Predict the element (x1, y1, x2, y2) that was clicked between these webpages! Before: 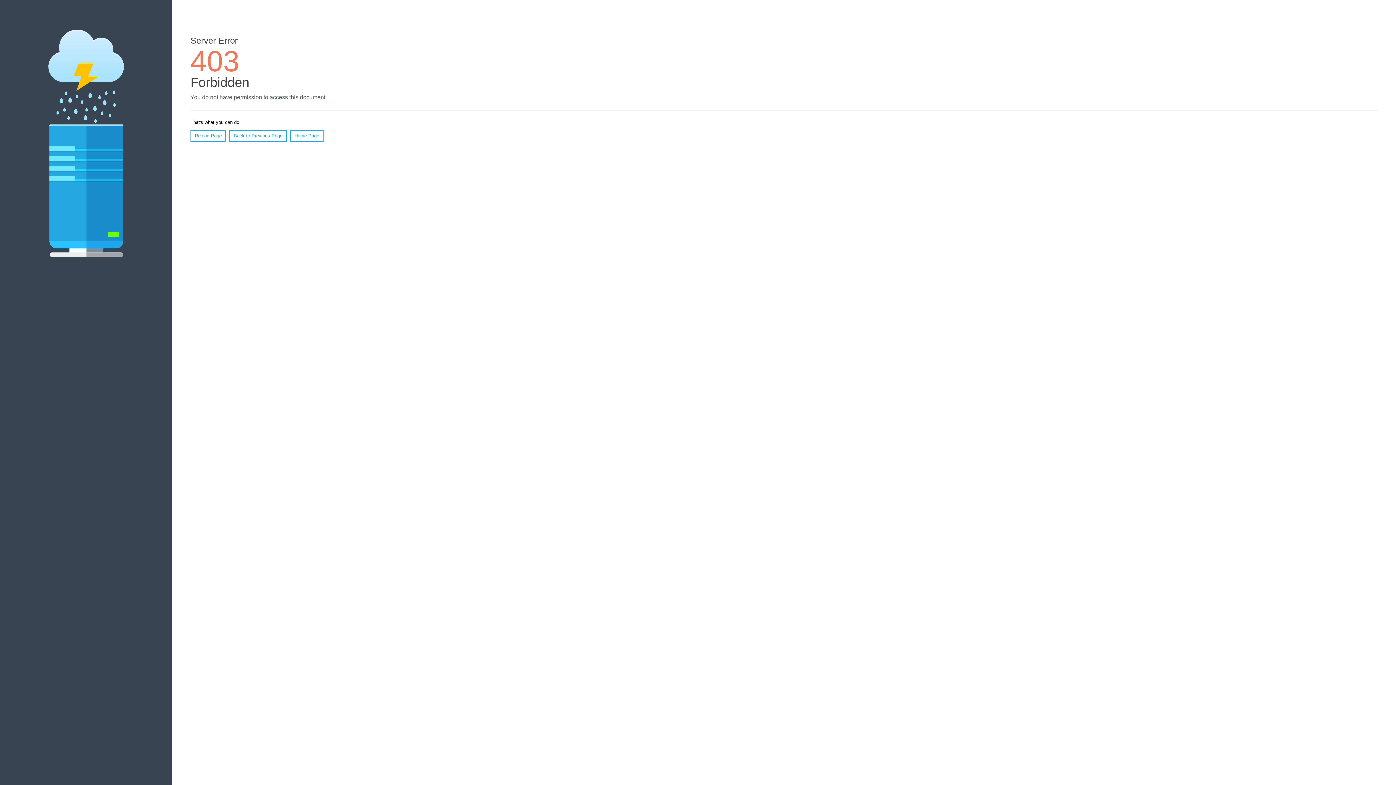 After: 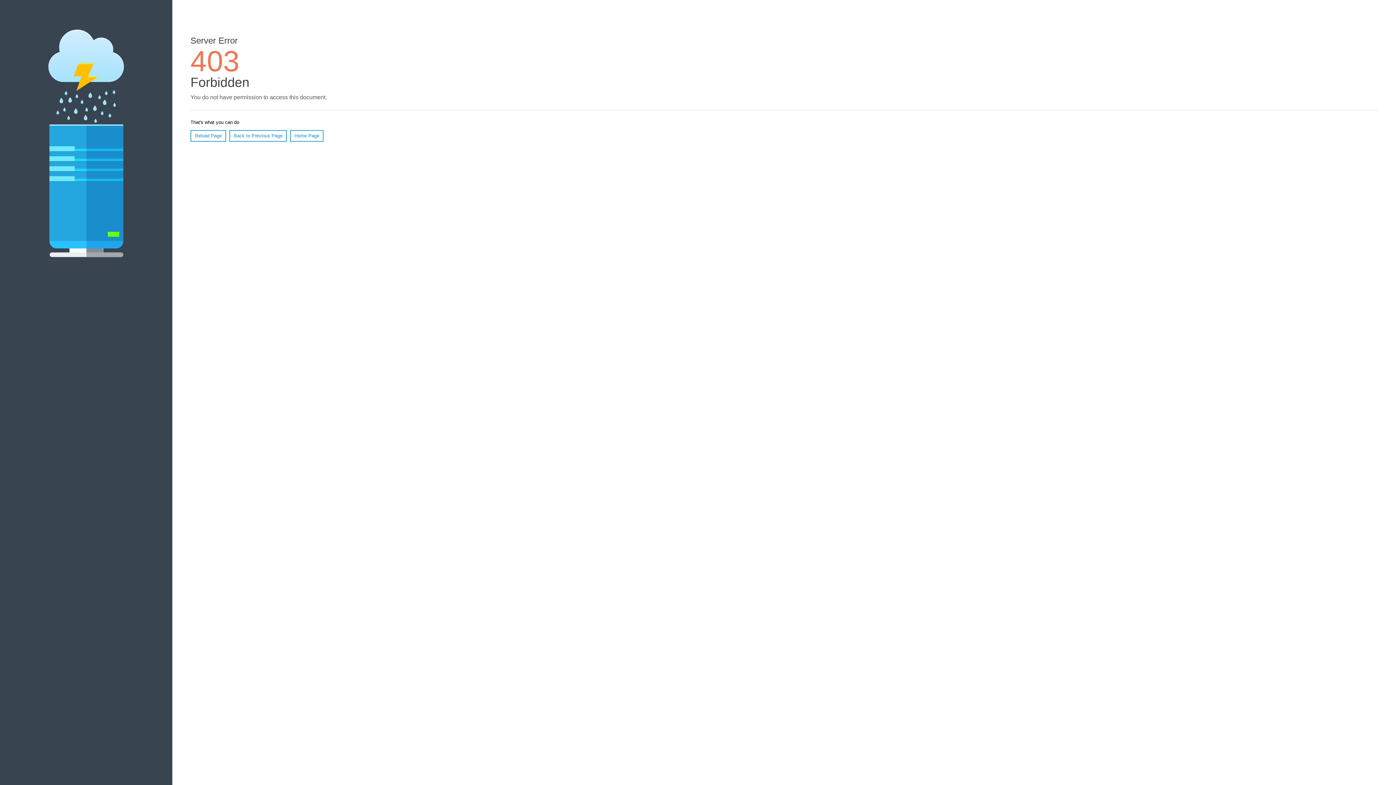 Action: label: Reload Page bbox: (190, 130, 226, 141)